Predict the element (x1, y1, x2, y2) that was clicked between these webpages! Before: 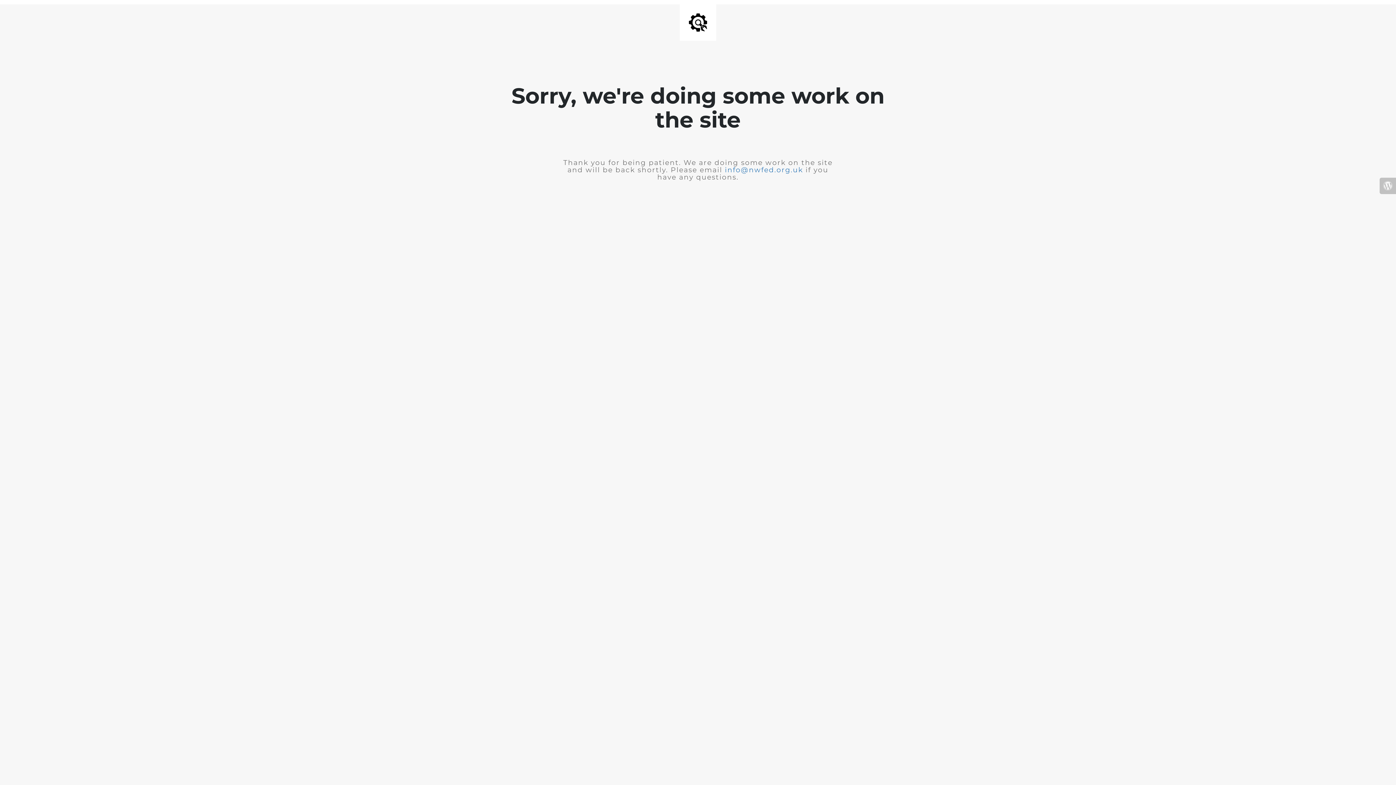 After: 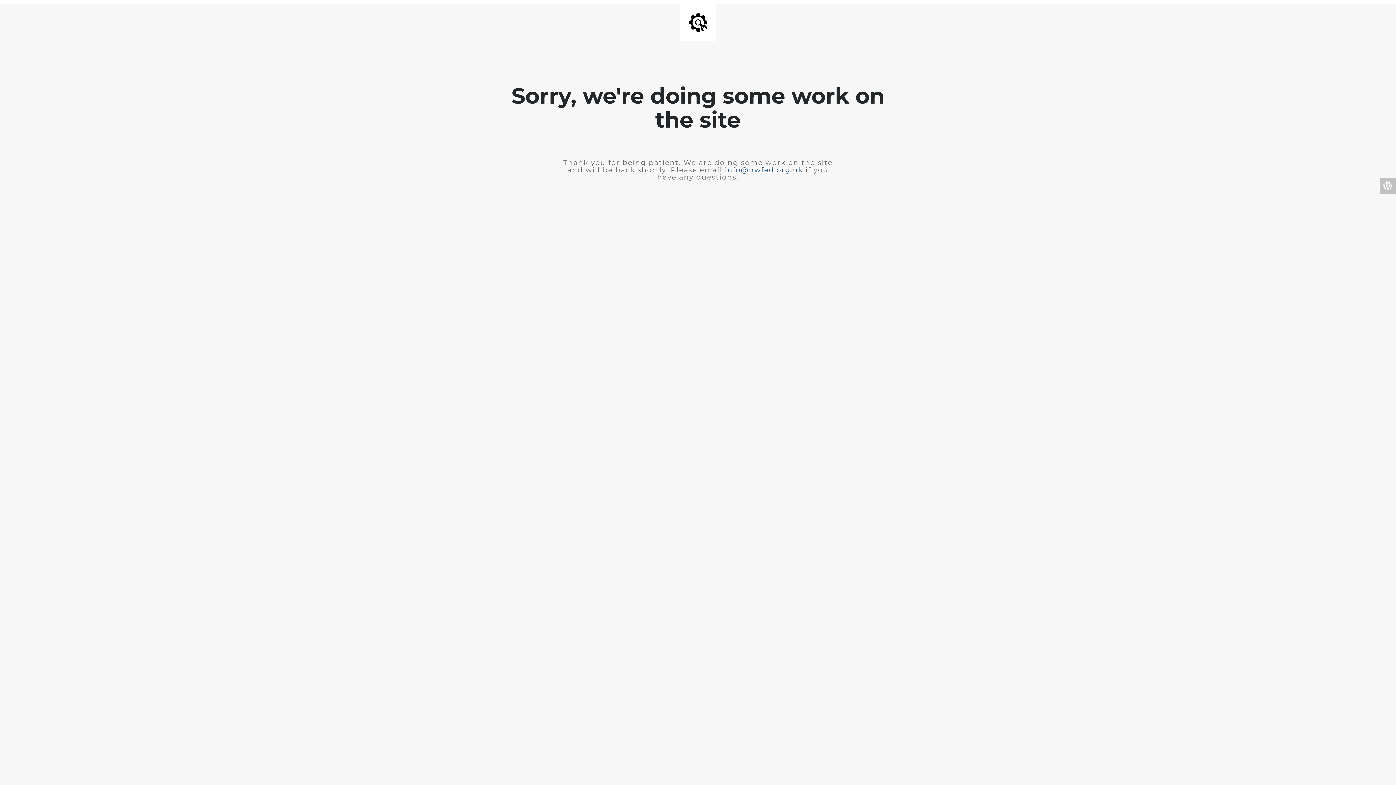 Action: label: info@nwfed.org.uk bbox: (725, 165, 803, 174)